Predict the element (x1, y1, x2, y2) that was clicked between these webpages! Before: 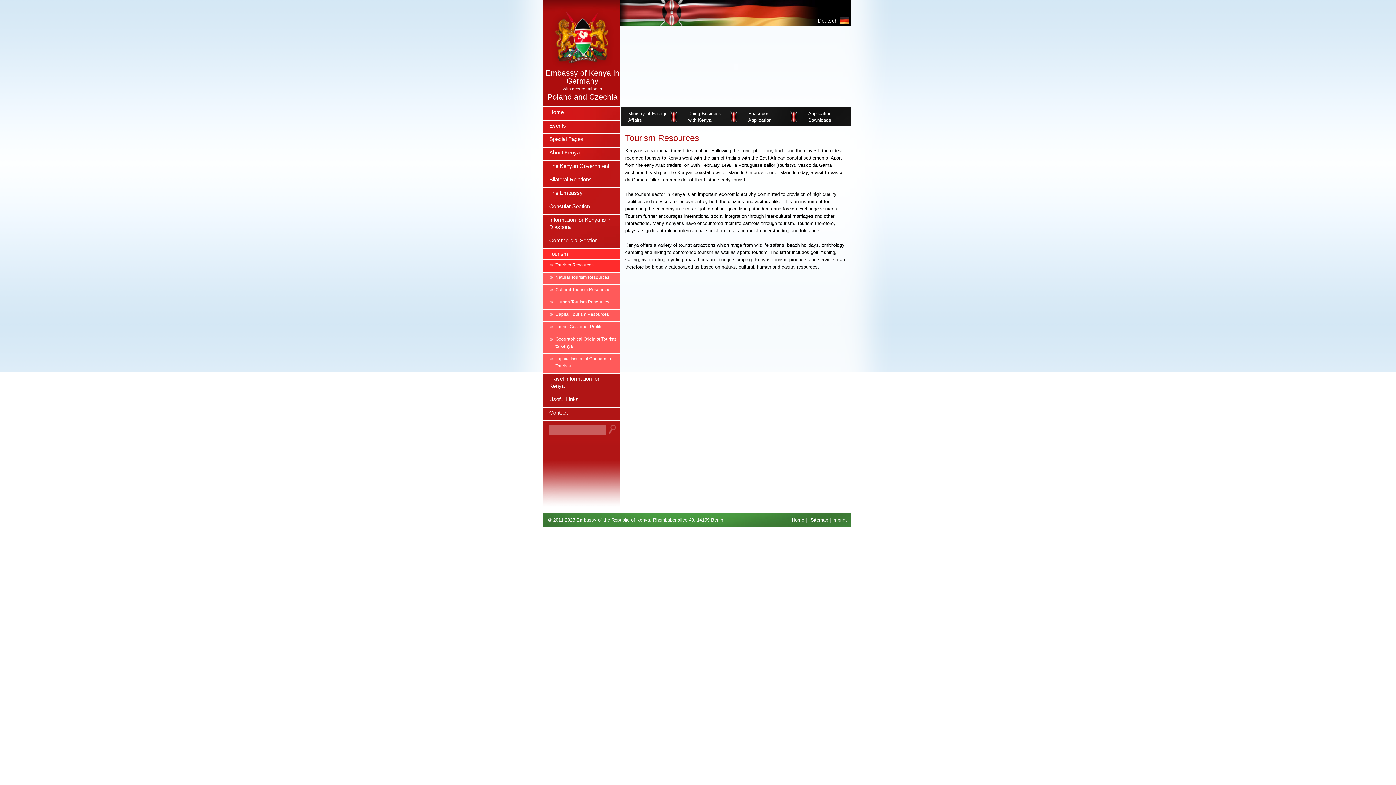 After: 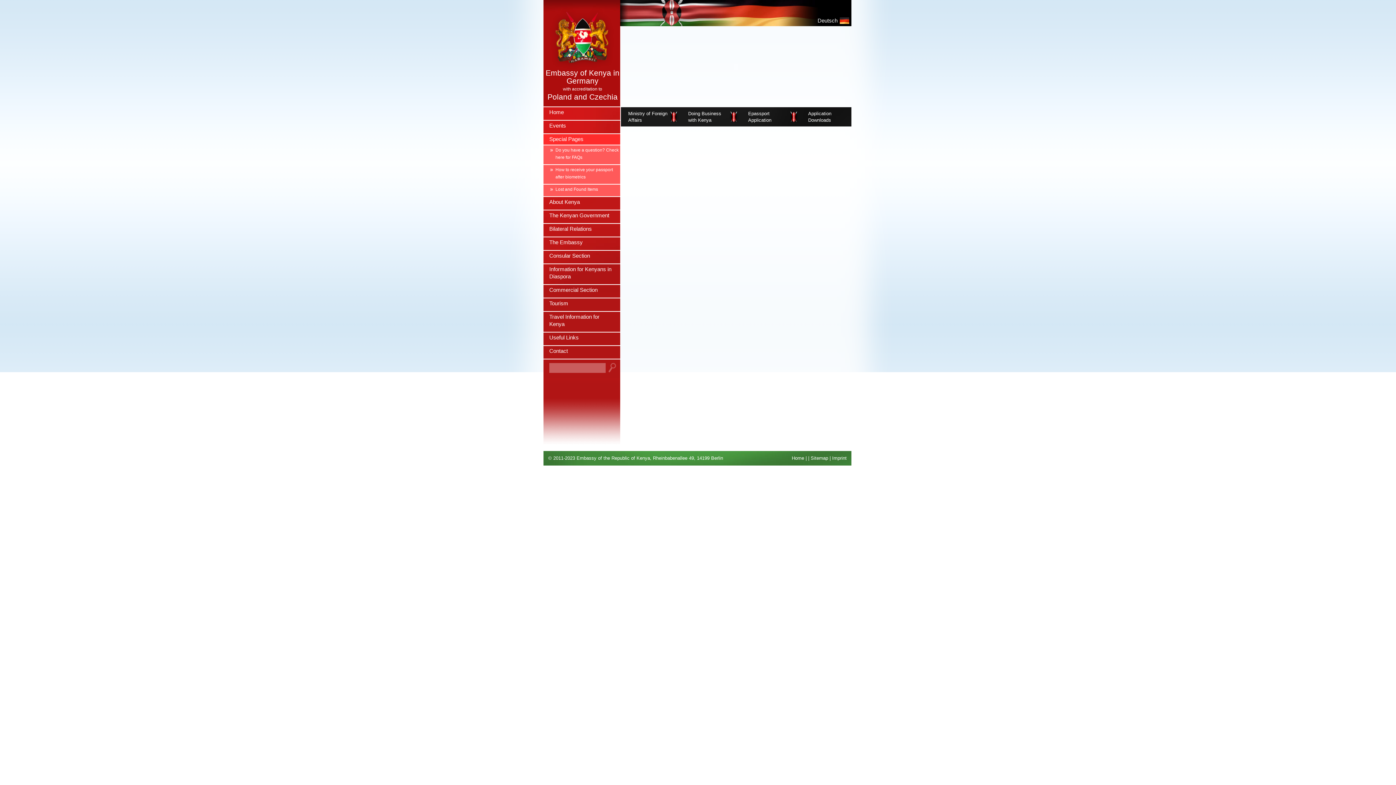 Action: label: Special Pages bbox: (543, 134, 620, 146)